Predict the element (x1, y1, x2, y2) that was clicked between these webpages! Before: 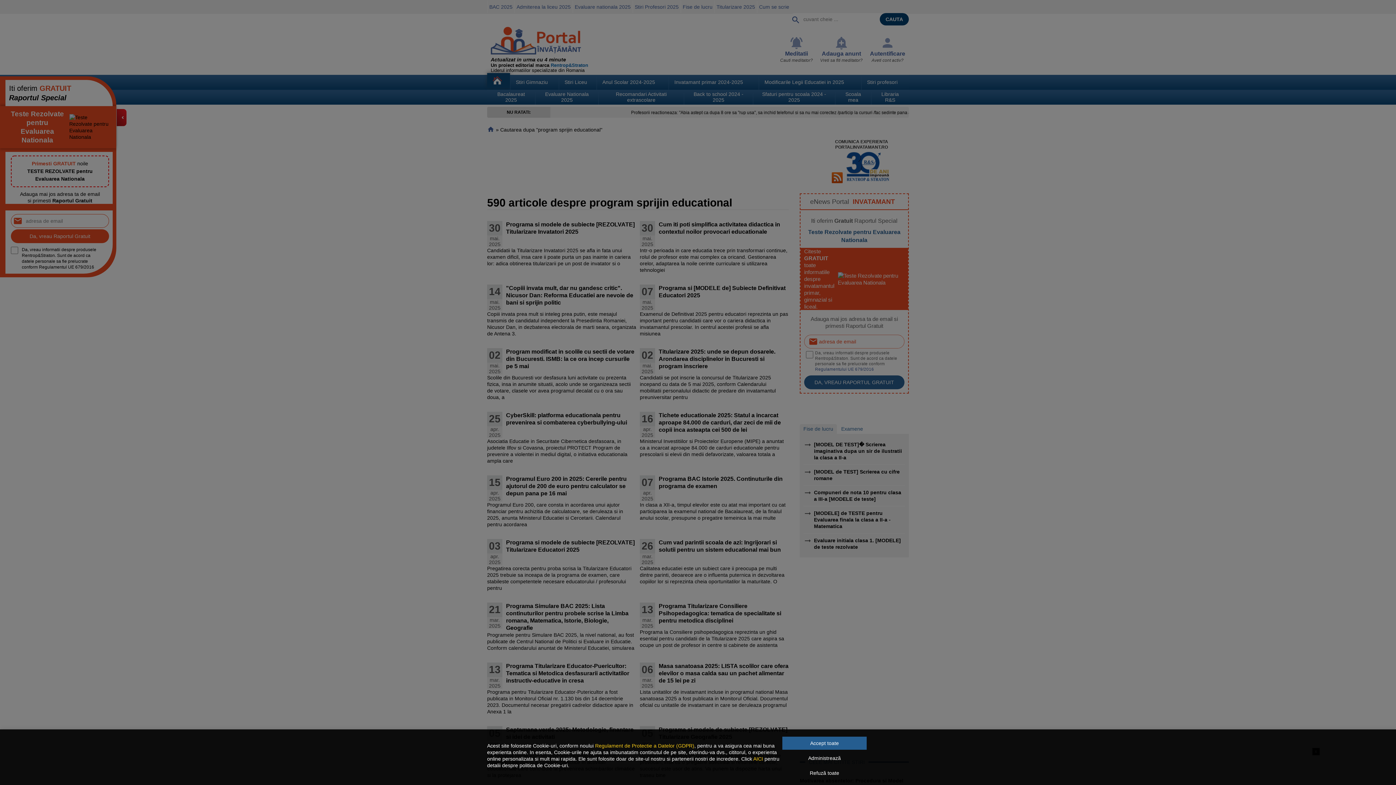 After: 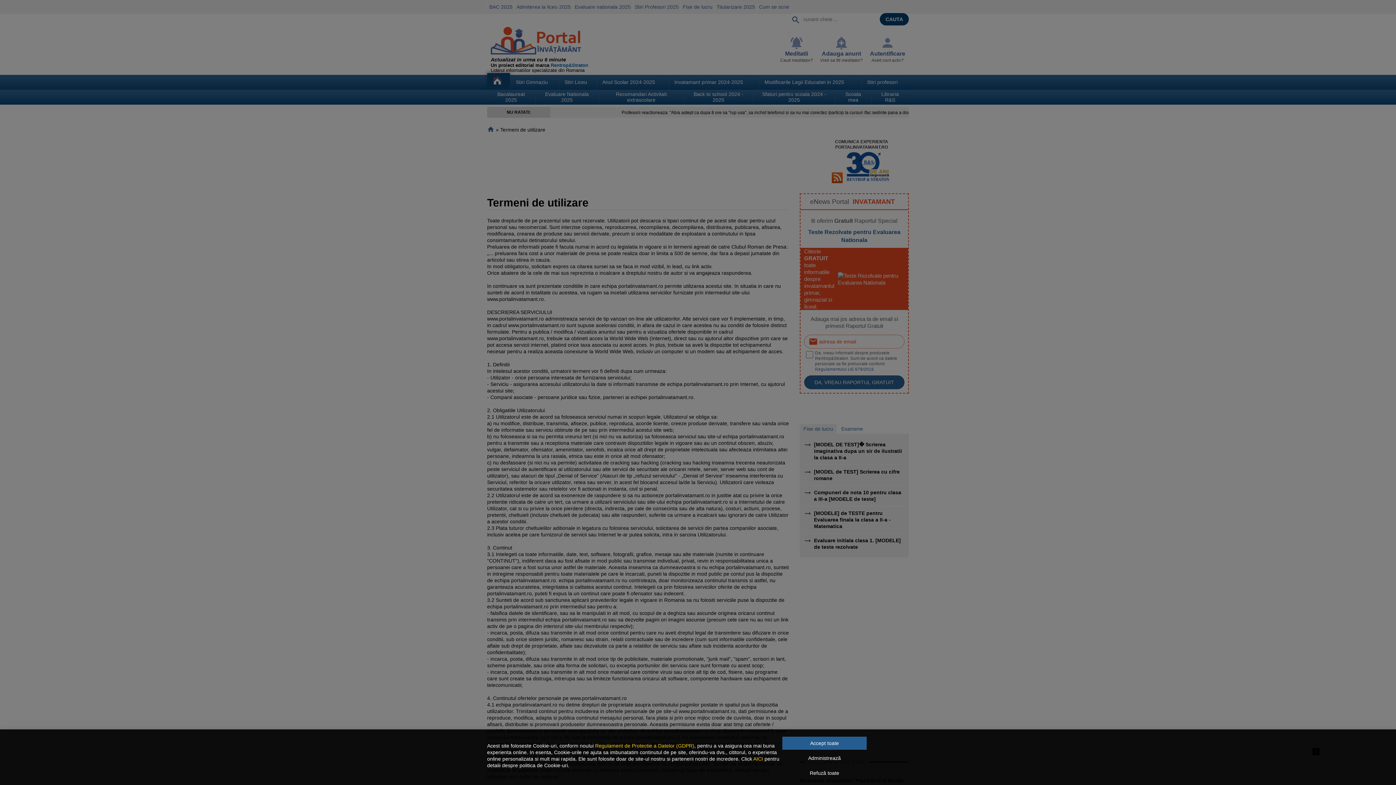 Action: bbox: (595, 743, 694, 748) label: Regulament de Protectie a Datelor (GDPR)